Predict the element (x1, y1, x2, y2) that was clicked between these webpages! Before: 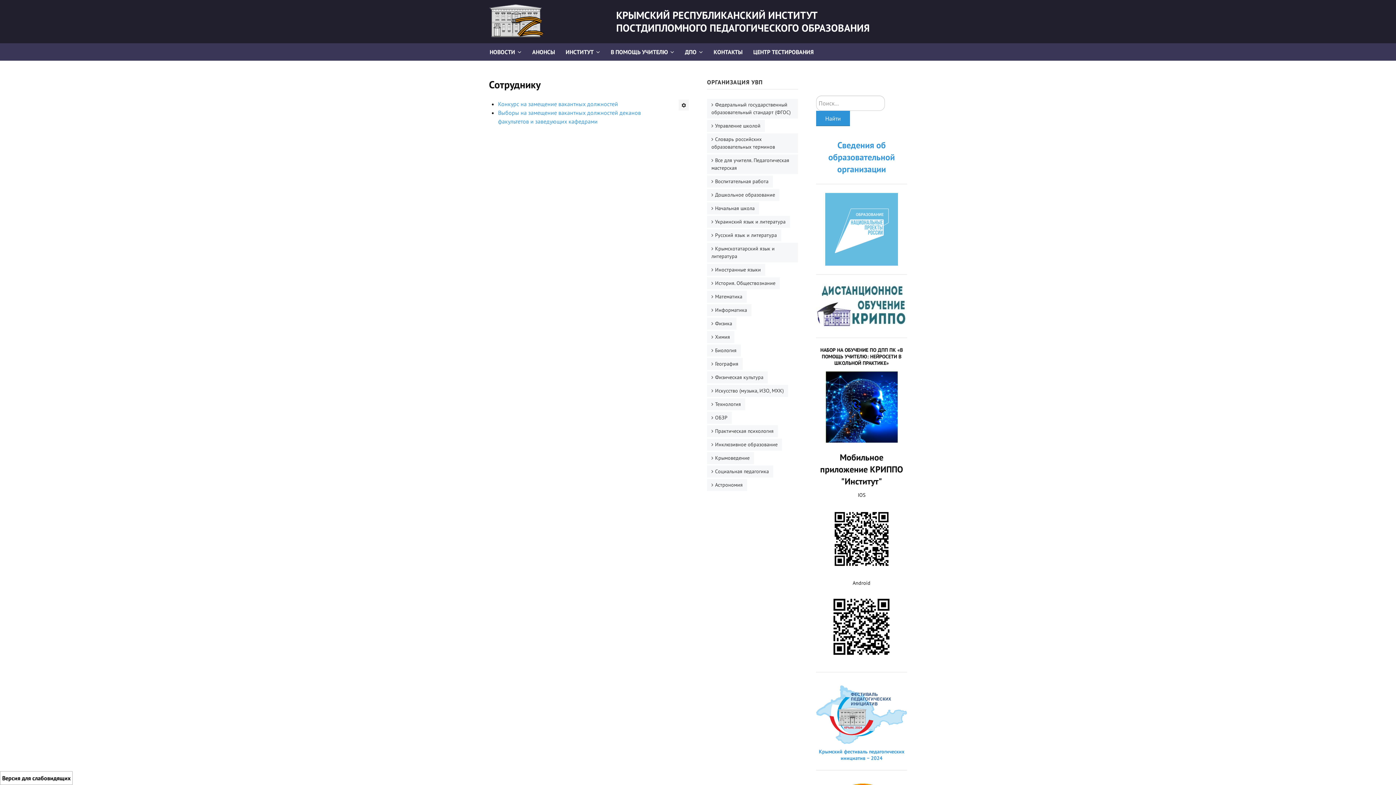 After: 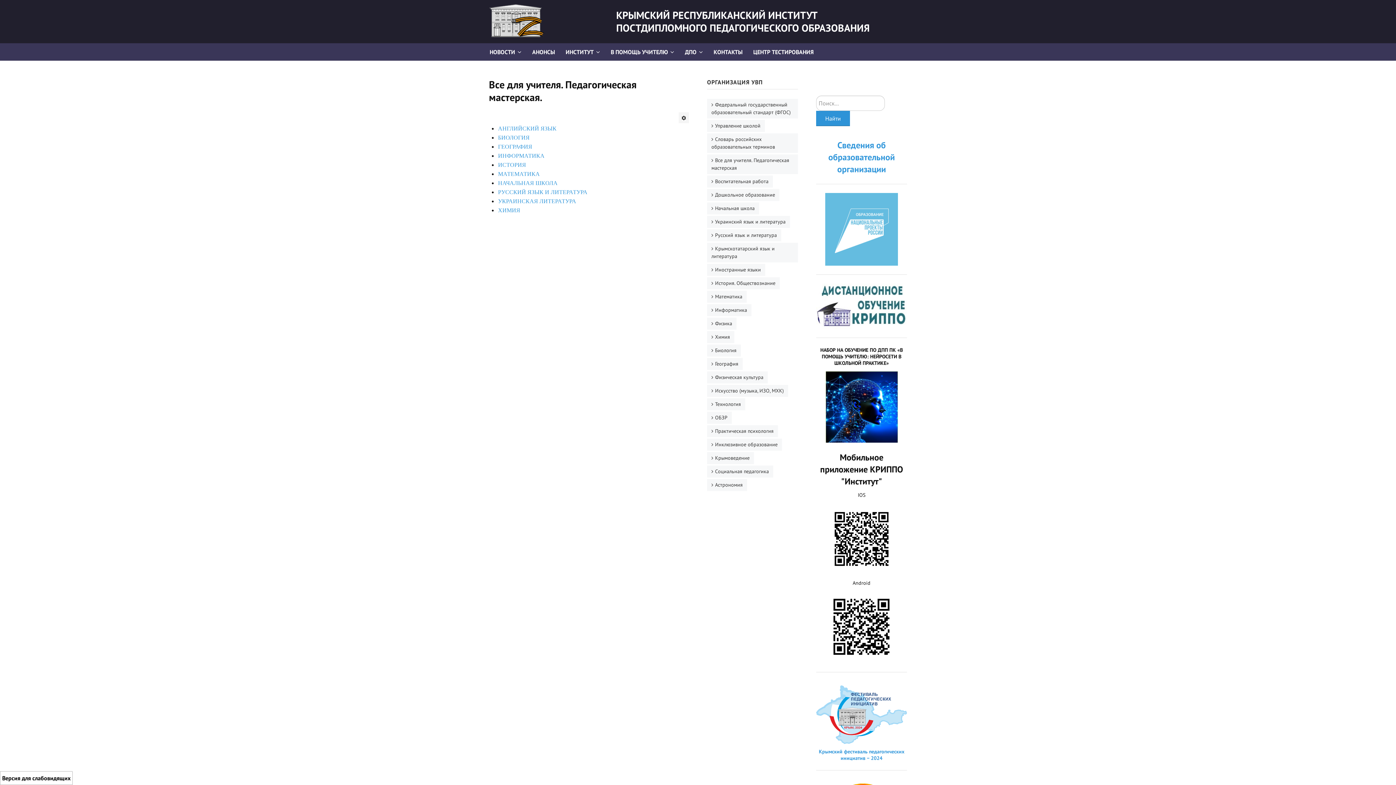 Action: bbox: (707, 154, 798, 174) label: Все для учителя. Педагогическая мастерская